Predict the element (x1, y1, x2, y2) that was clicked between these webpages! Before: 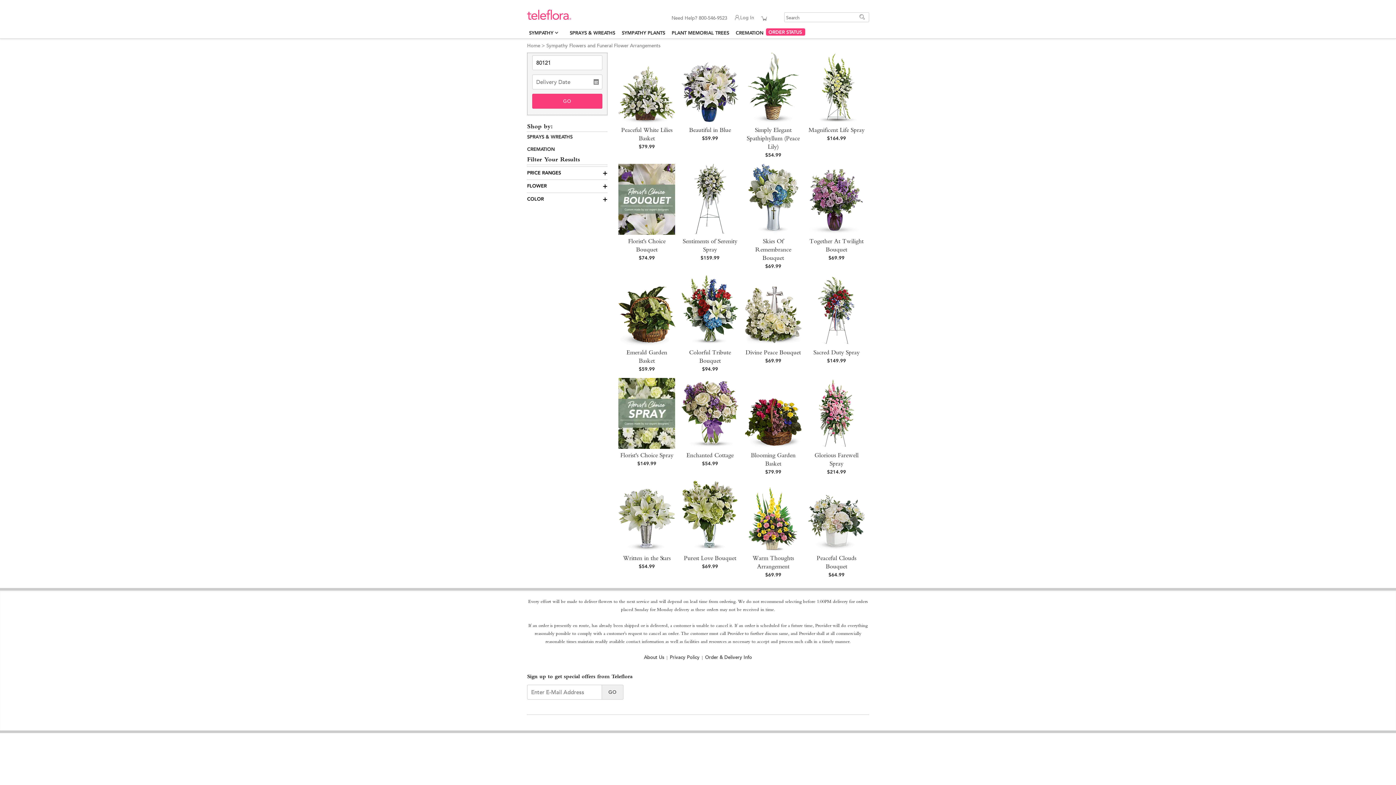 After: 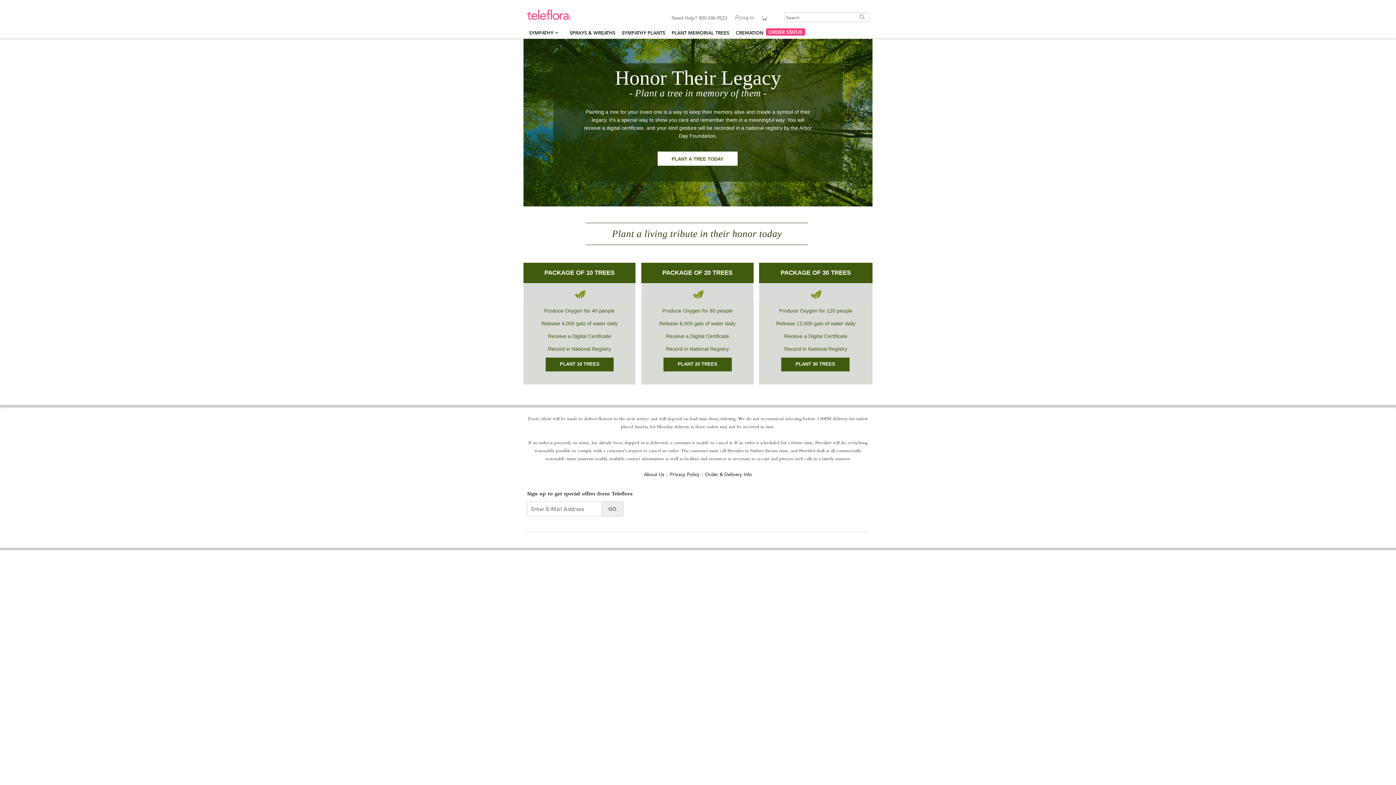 Action: bbox: (667, 26, 729, 39) label: PLANT MEMORIAL TREES